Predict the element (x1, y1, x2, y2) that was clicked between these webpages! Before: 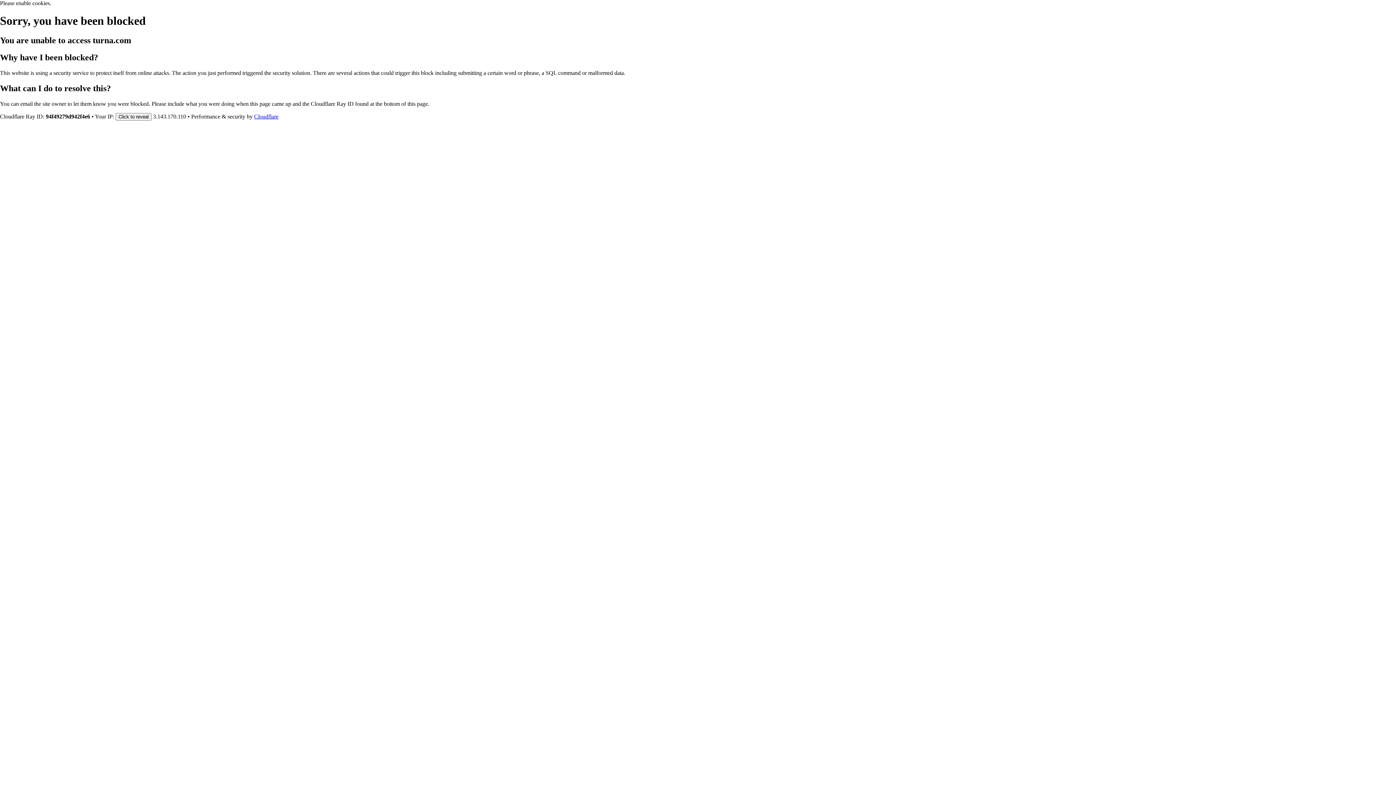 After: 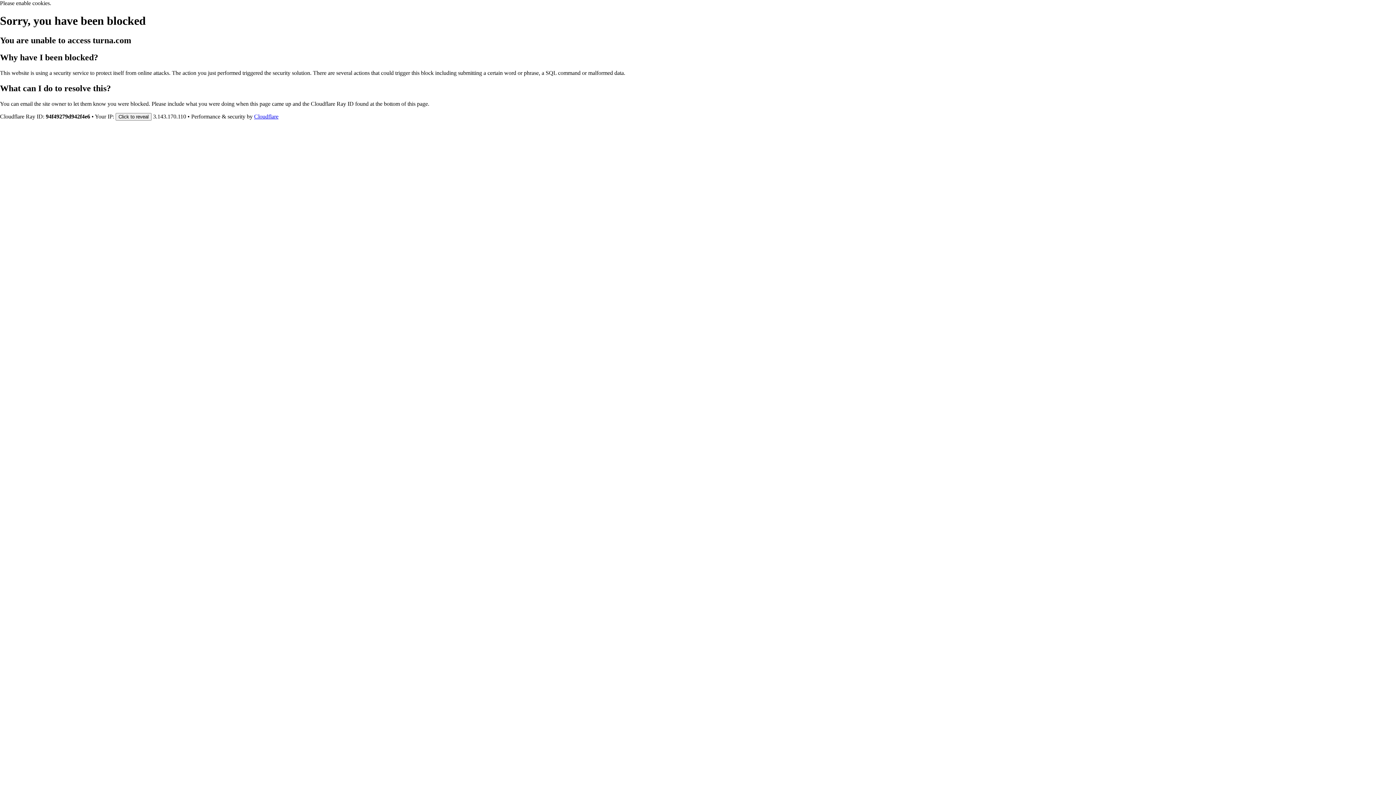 Action: label: Cloudflare bbox: (254, 113, 278, 119)